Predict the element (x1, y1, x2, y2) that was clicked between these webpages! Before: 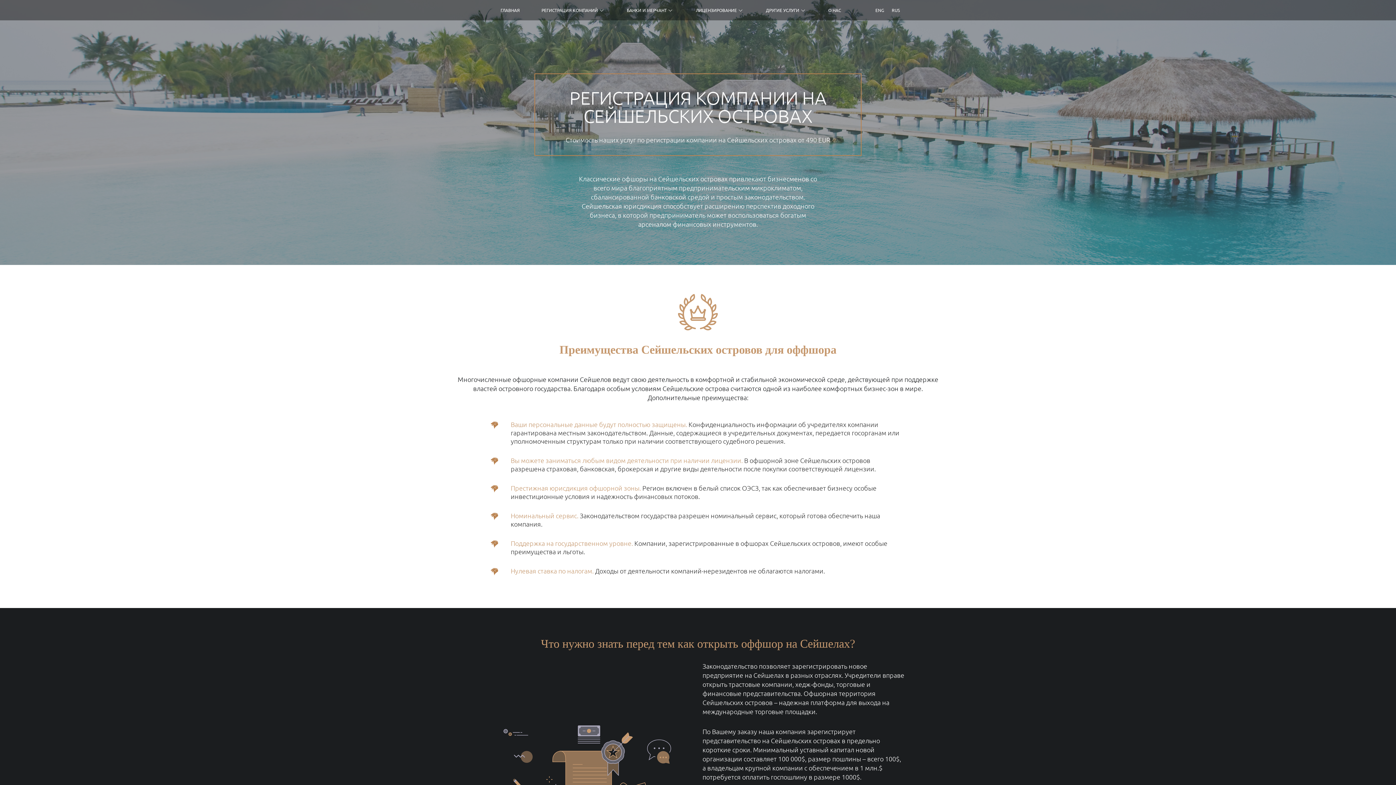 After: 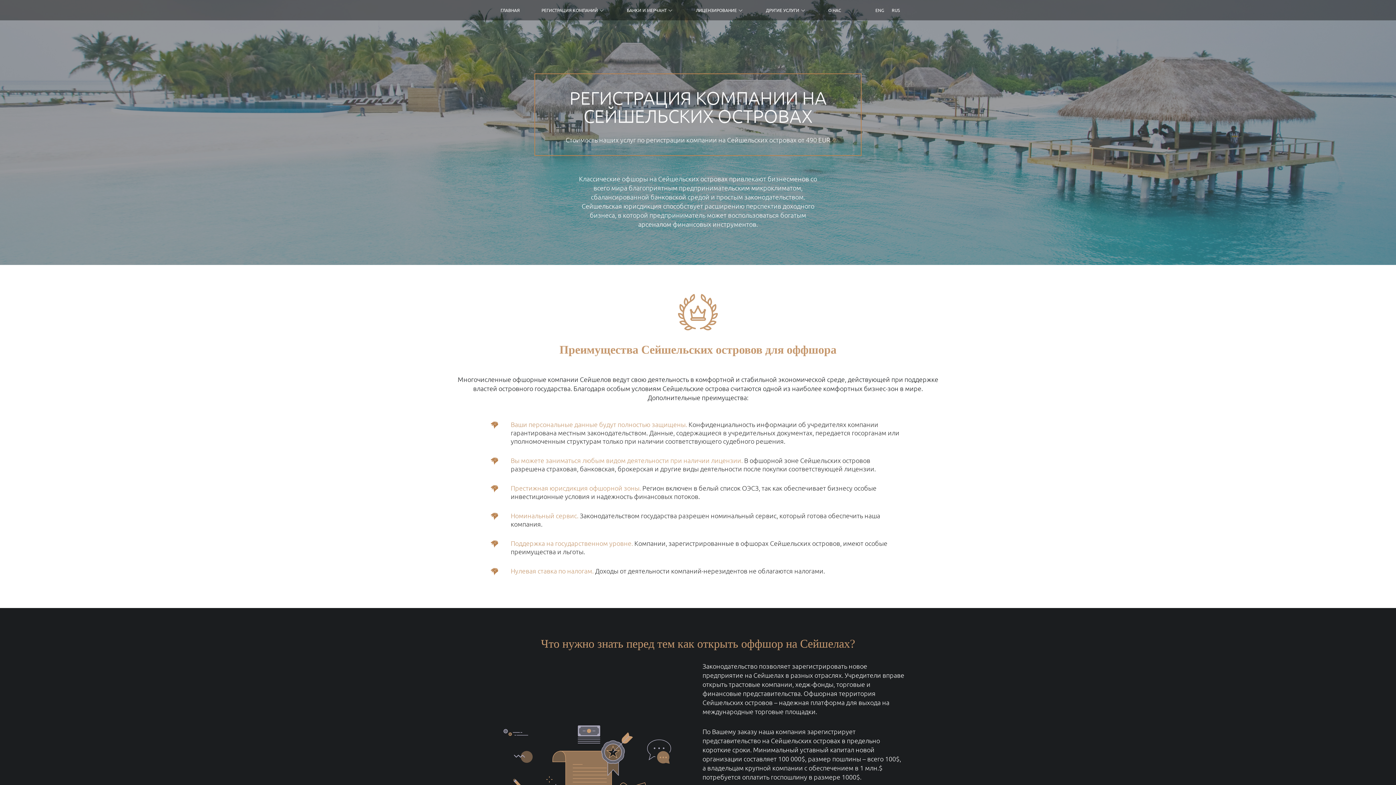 Action: bbox: (890, 0, 897, 20) label: RUS